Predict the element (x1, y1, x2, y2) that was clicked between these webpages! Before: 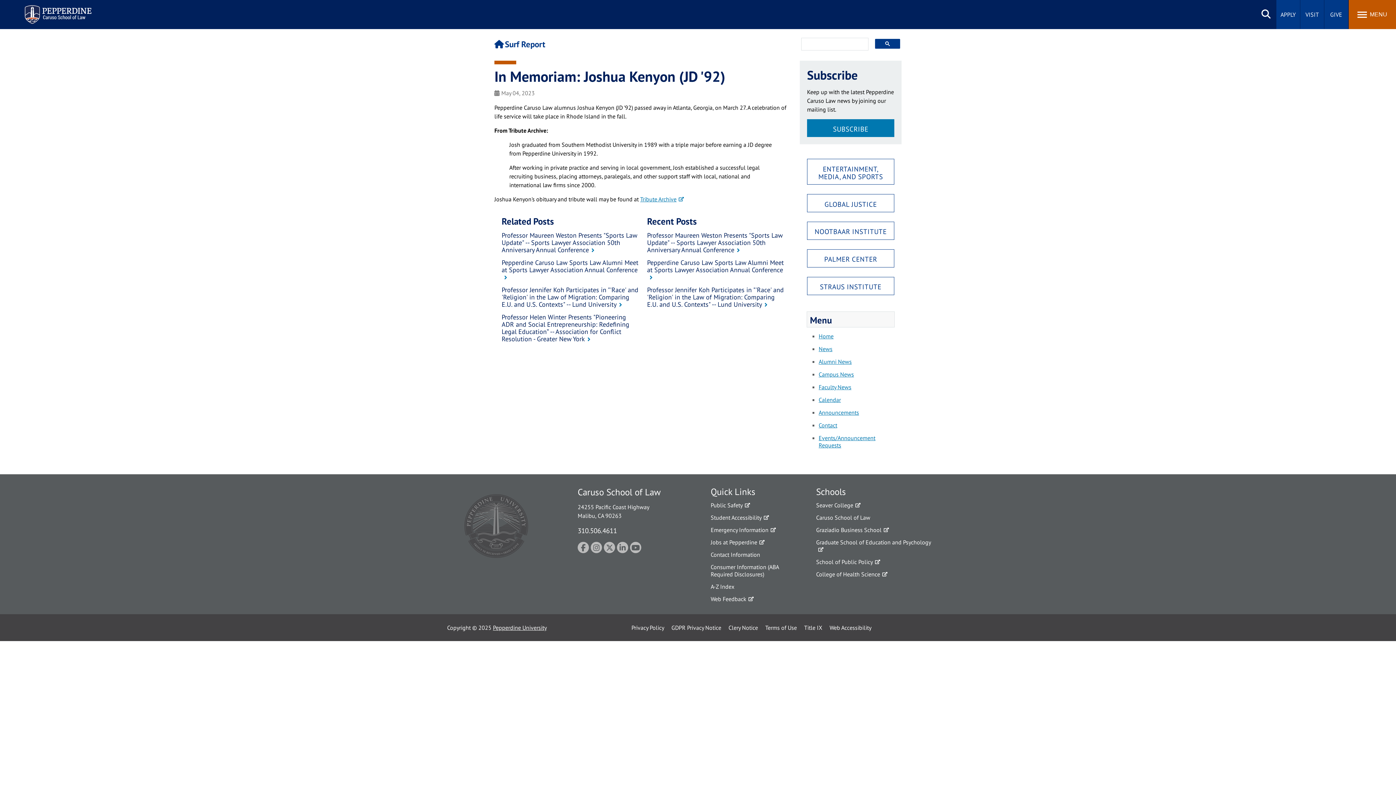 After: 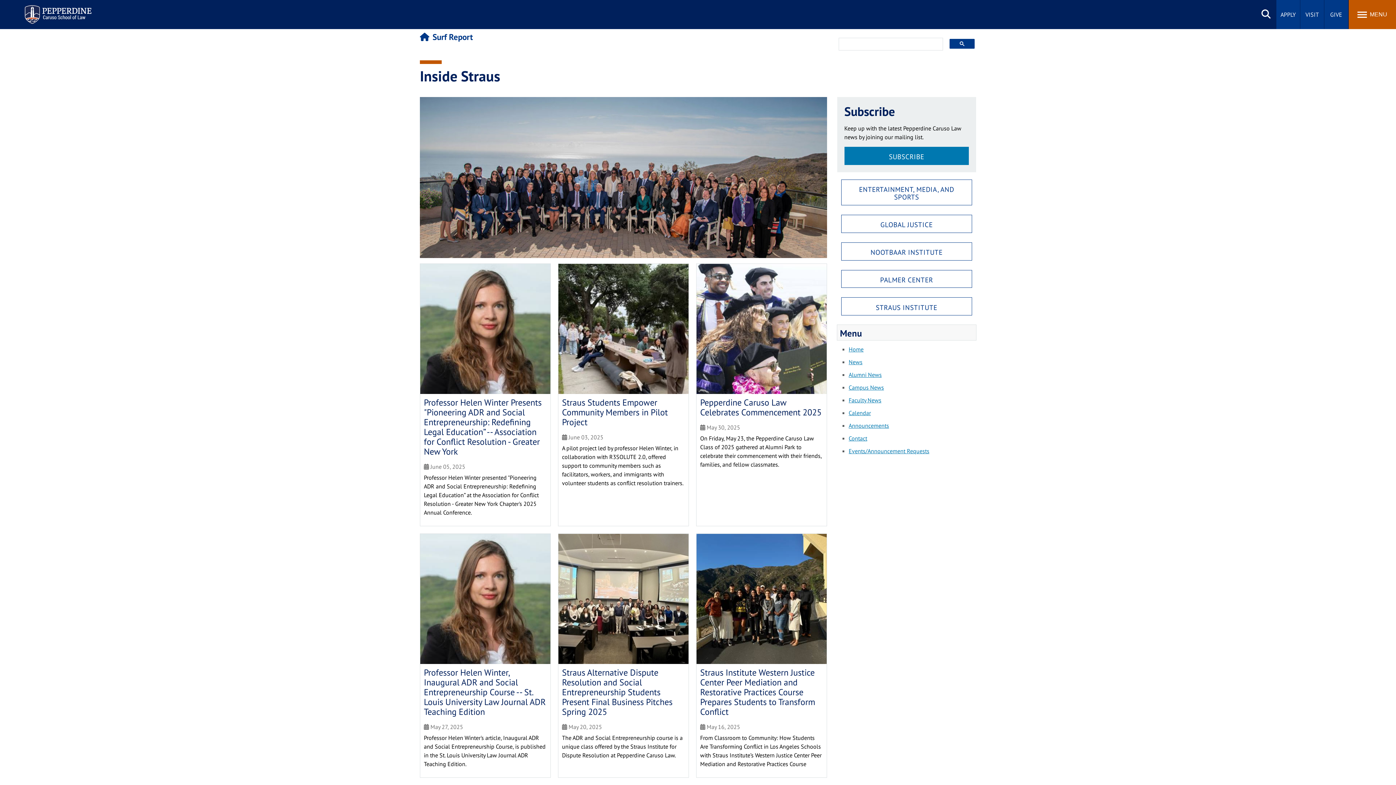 Action: bbox: (807, 277, 894, 295) label: STRAUS INSTITUTE